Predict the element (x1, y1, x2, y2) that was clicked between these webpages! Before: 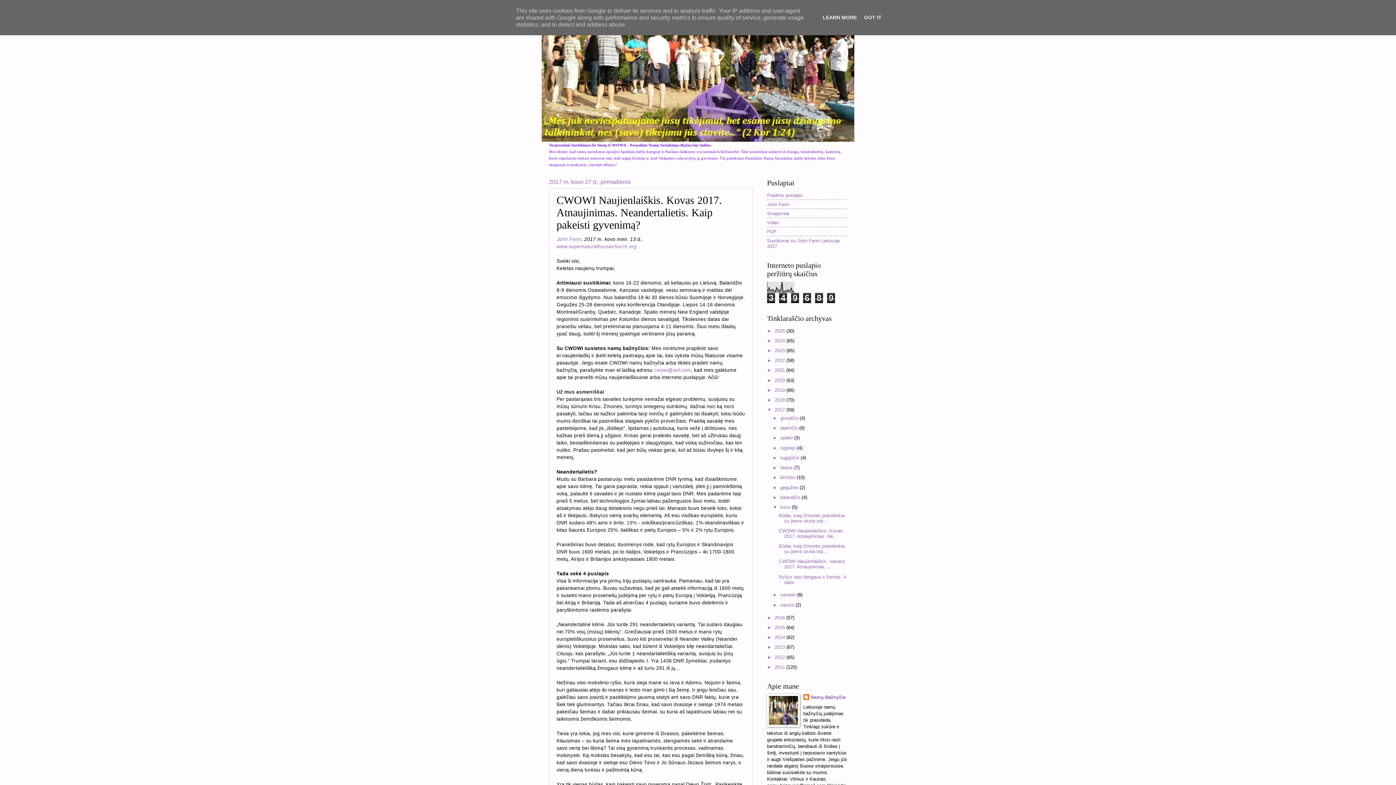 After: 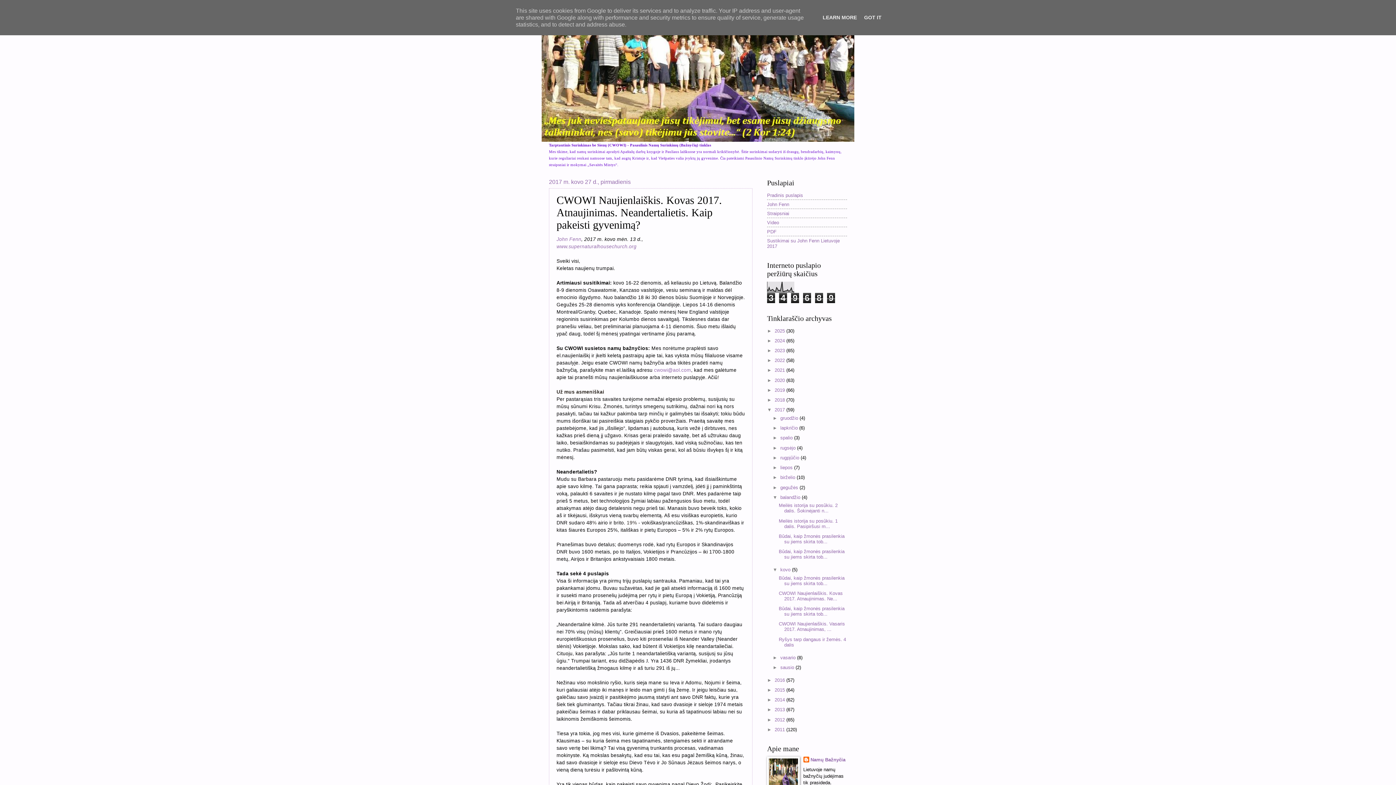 Action: label: ►   bbox: (772, 494, 780, 500)